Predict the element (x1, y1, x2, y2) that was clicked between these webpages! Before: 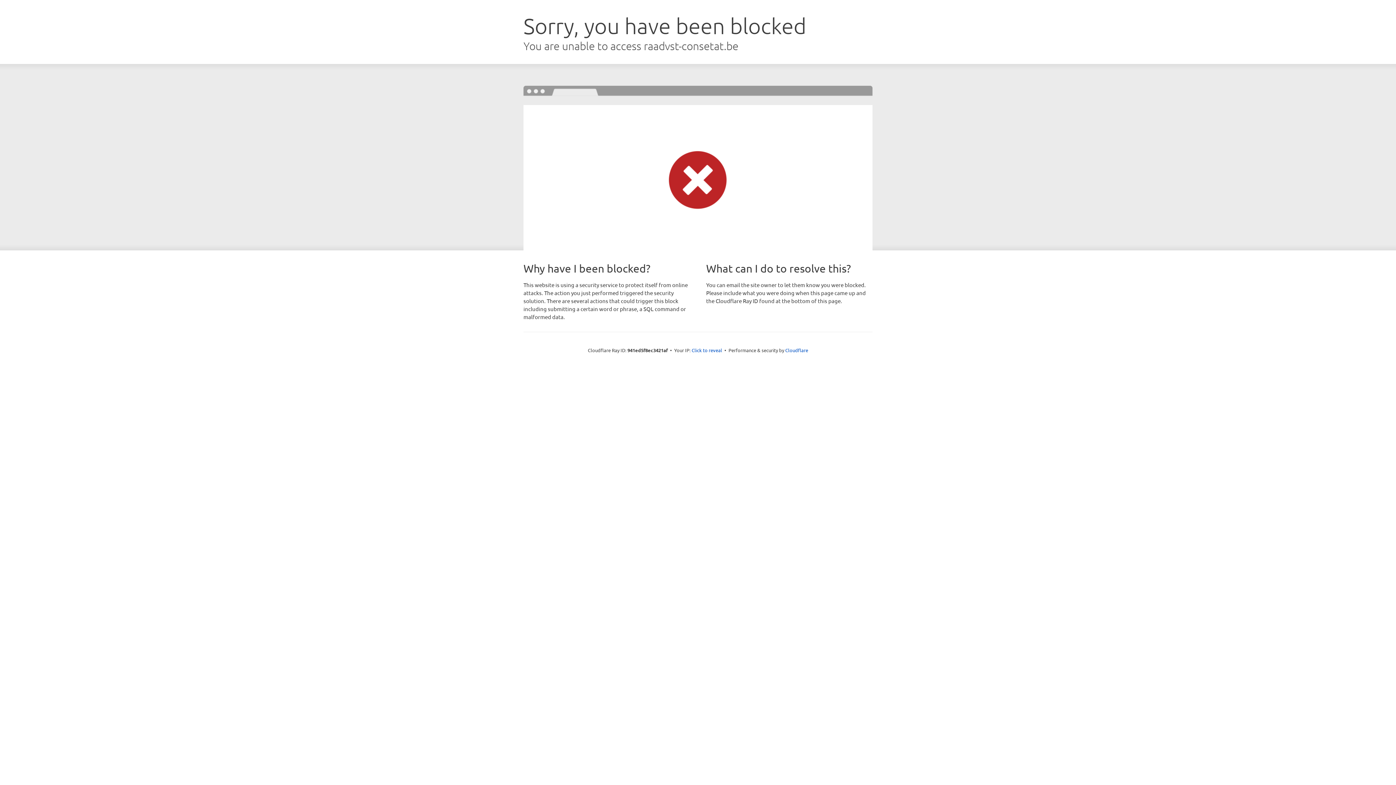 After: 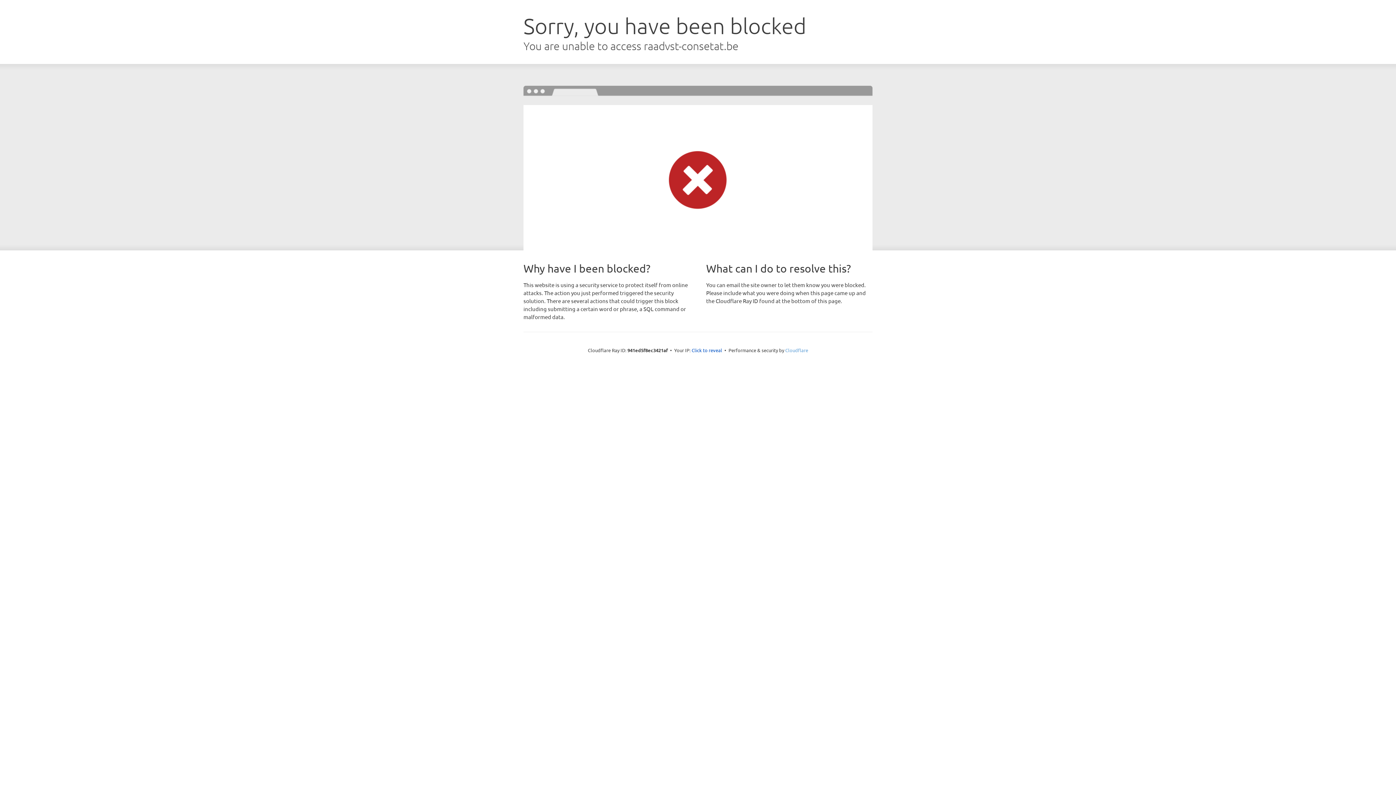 Action: bbox: (785, 347, 808, 353) label: Cloudflare